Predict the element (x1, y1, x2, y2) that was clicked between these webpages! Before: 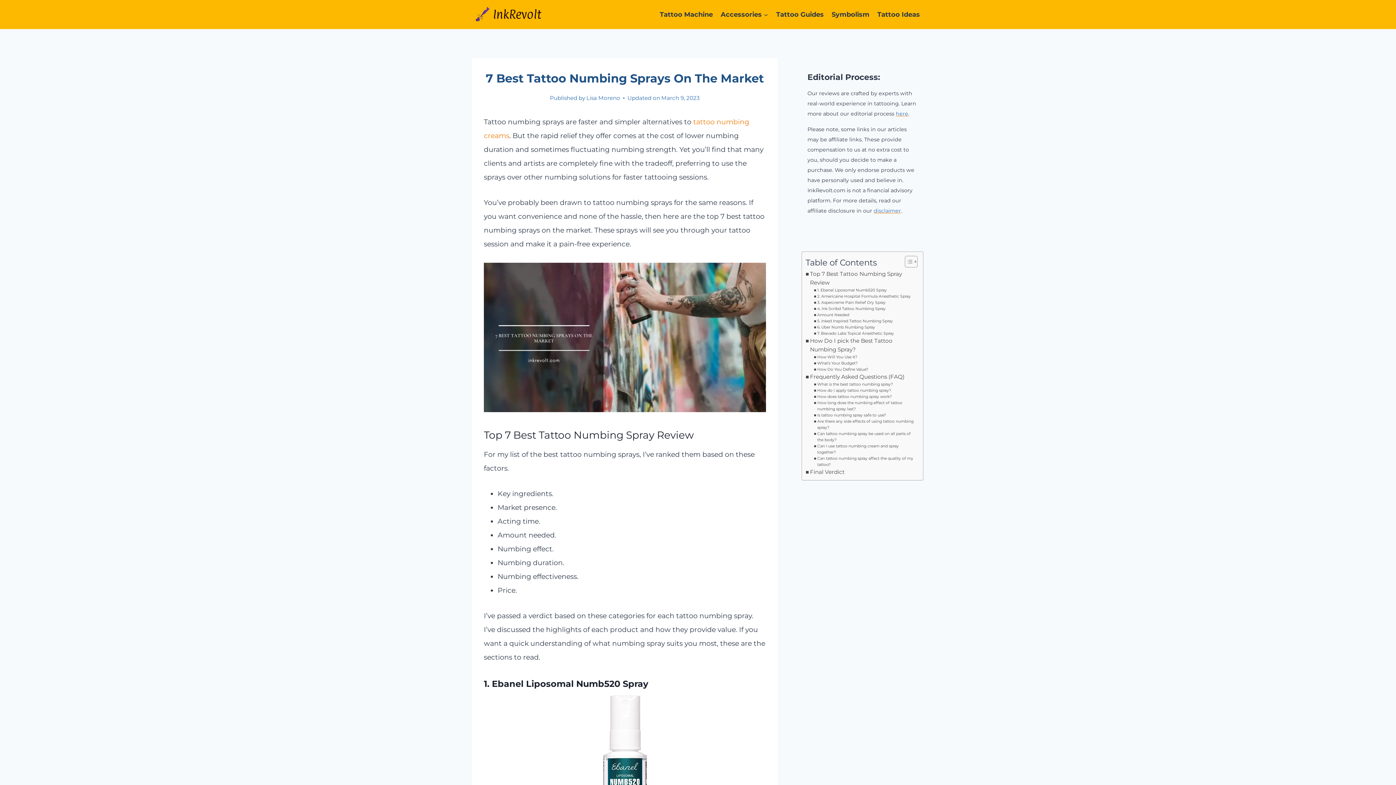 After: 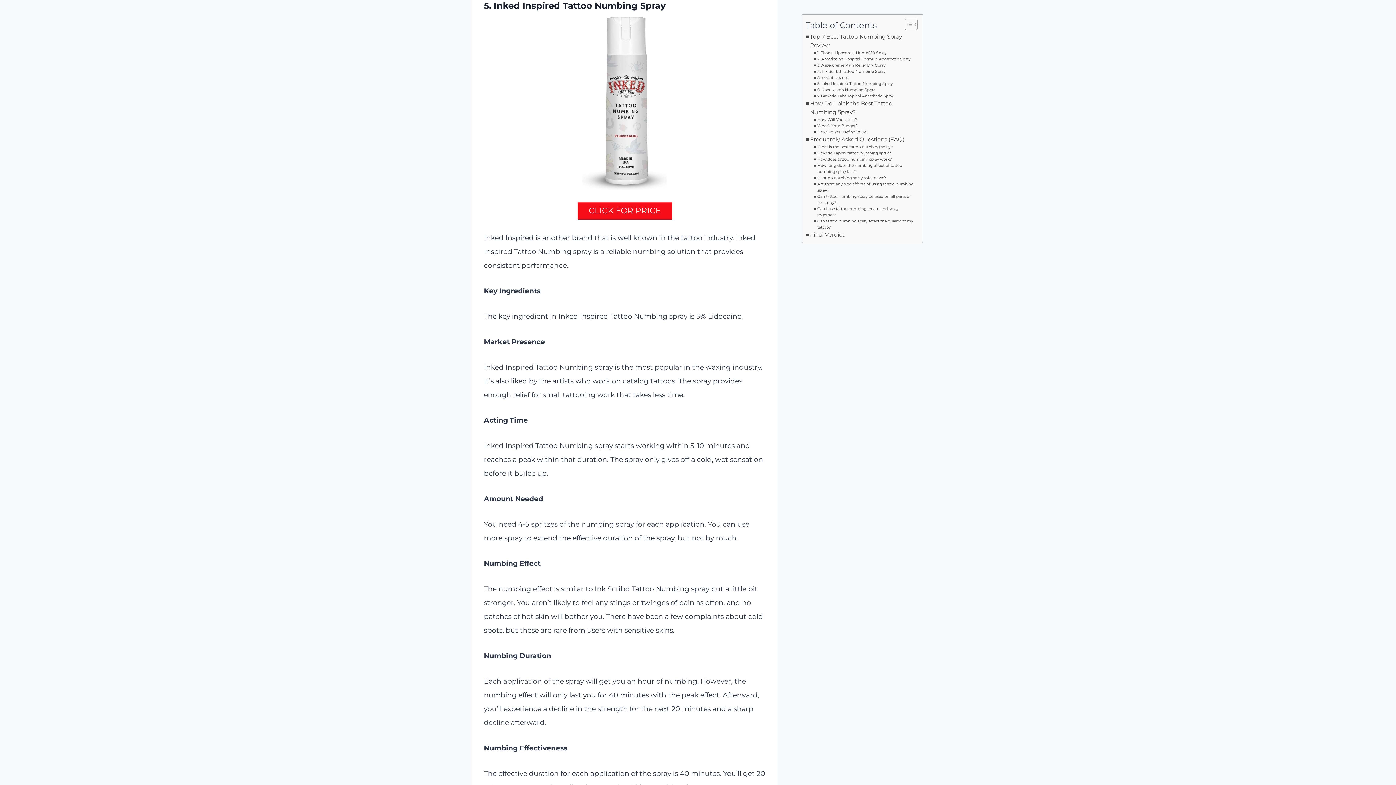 Action: bbox: (814, 318, 893, 324) label: 5. Inked Inspired Tattoo Numbing Spray